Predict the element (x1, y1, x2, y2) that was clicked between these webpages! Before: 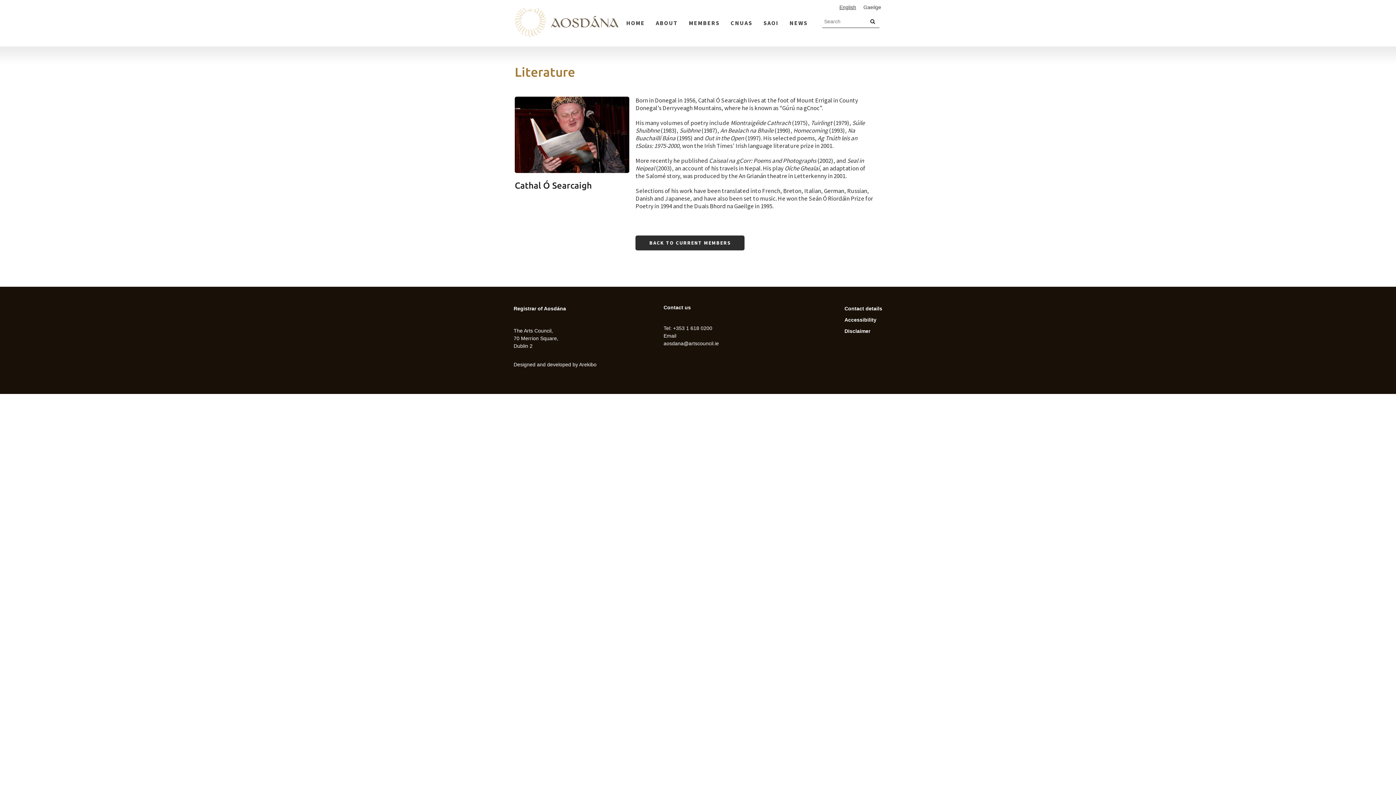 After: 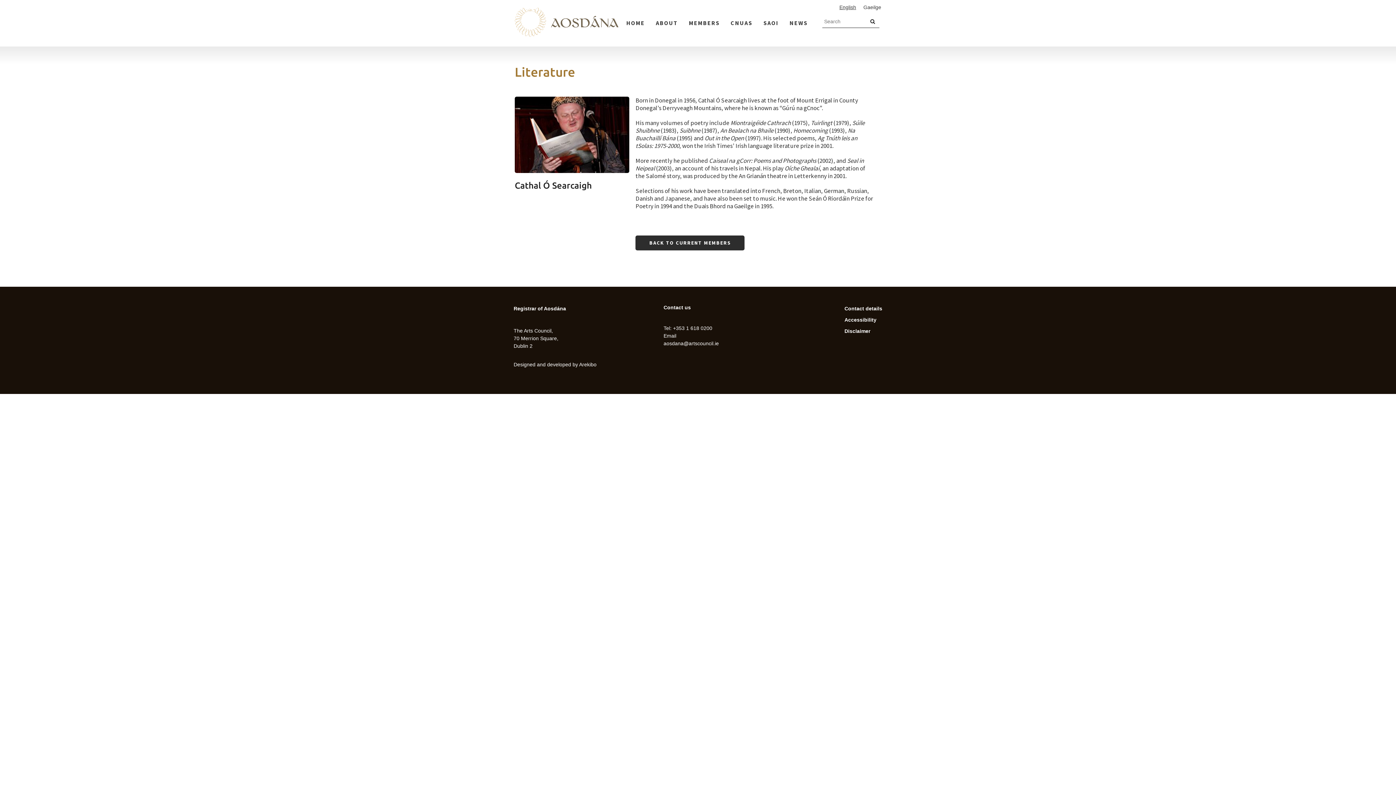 Action: label: +353 1 618 0200 bbox: (673, 325, 712, 331)